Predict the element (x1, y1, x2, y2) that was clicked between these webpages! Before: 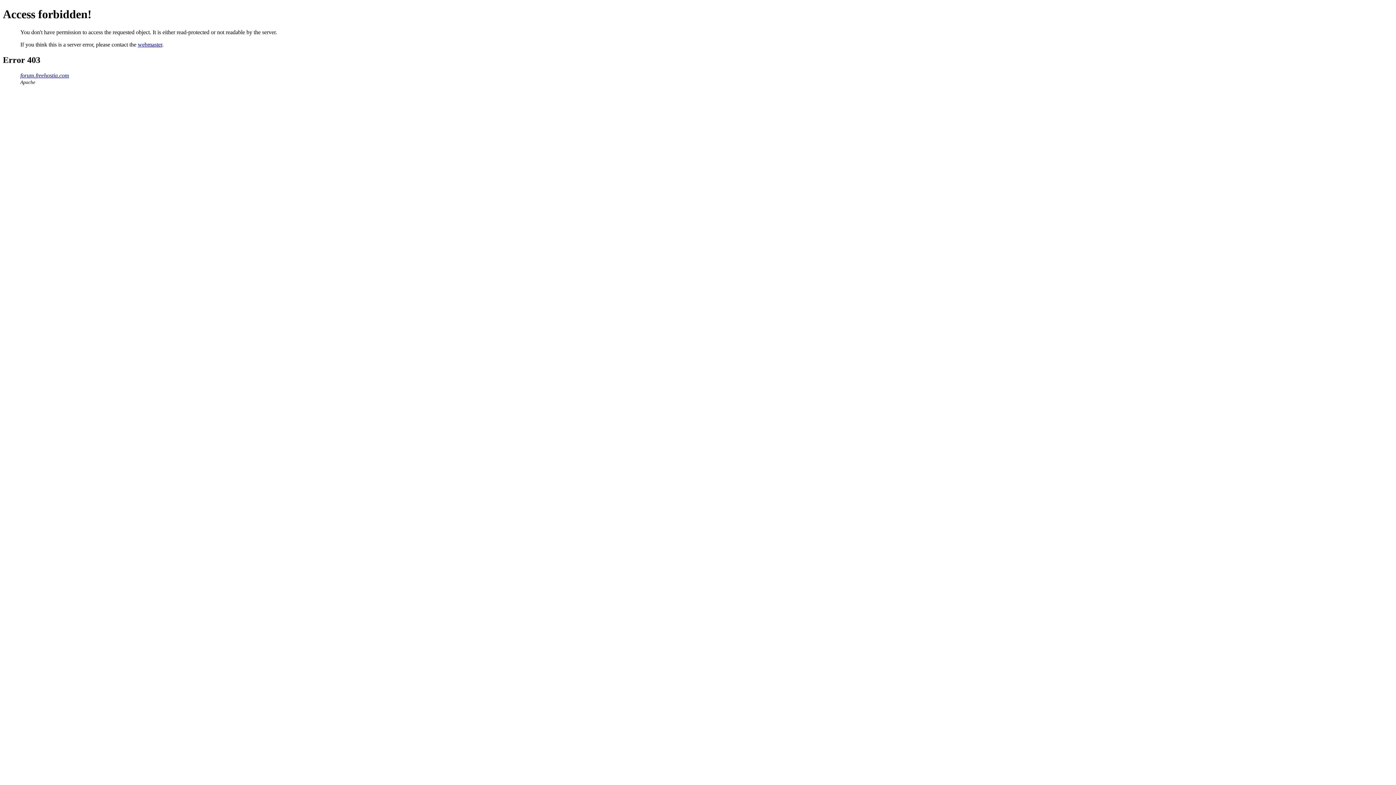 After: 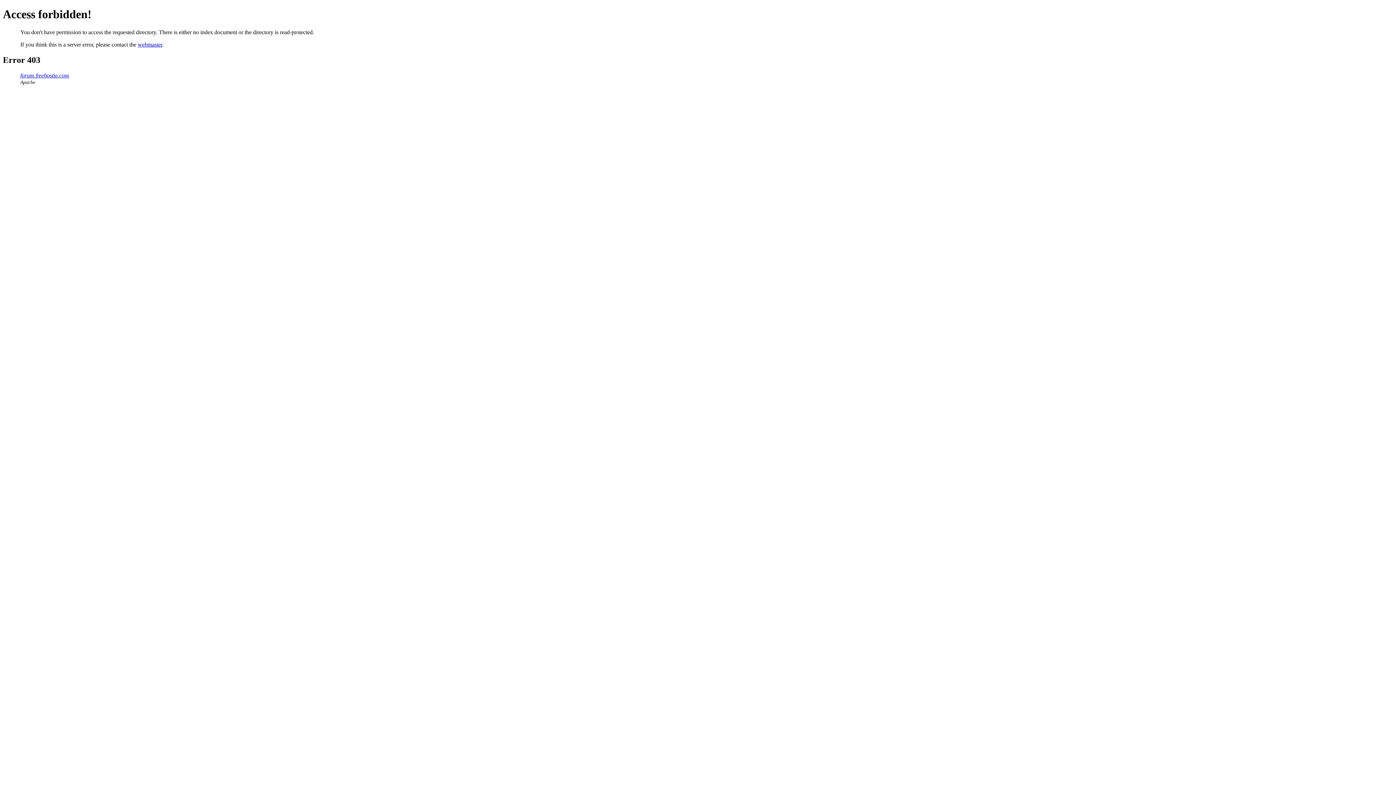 Action: bbox: (20, 72, 69, 78) label: forum.freehostia.com